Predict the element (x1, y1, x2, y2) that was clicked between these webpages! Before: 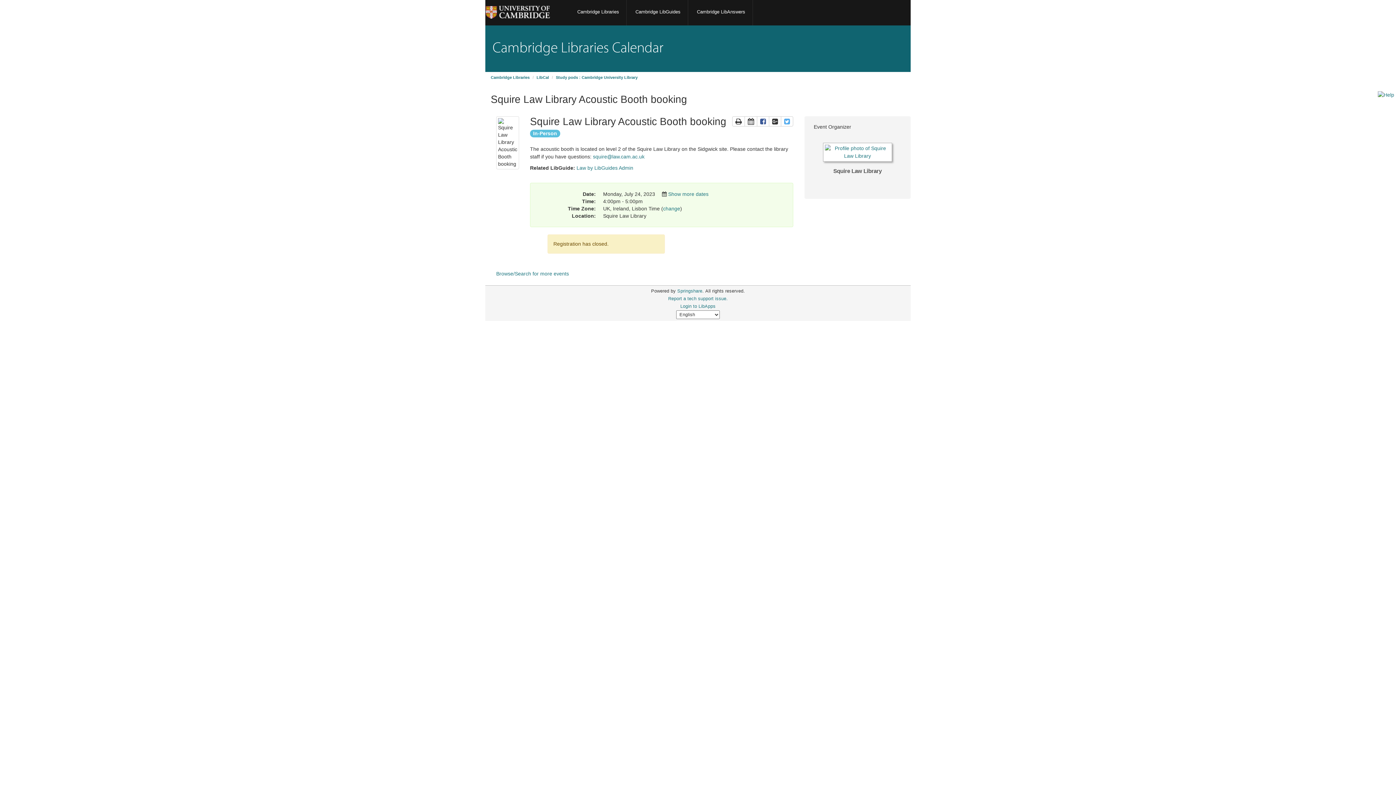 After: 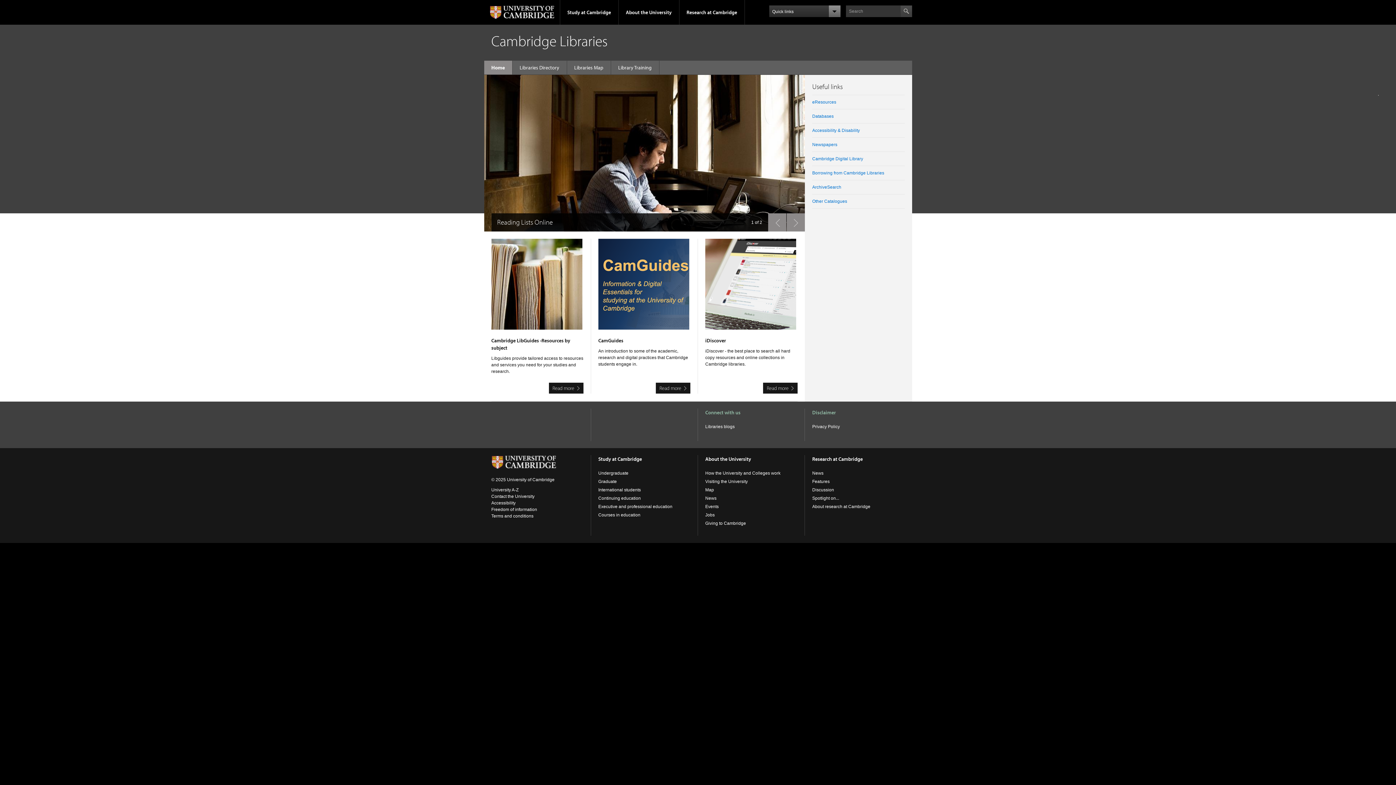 Action: label: LibCal bbox: (536, 75, 549, 79)